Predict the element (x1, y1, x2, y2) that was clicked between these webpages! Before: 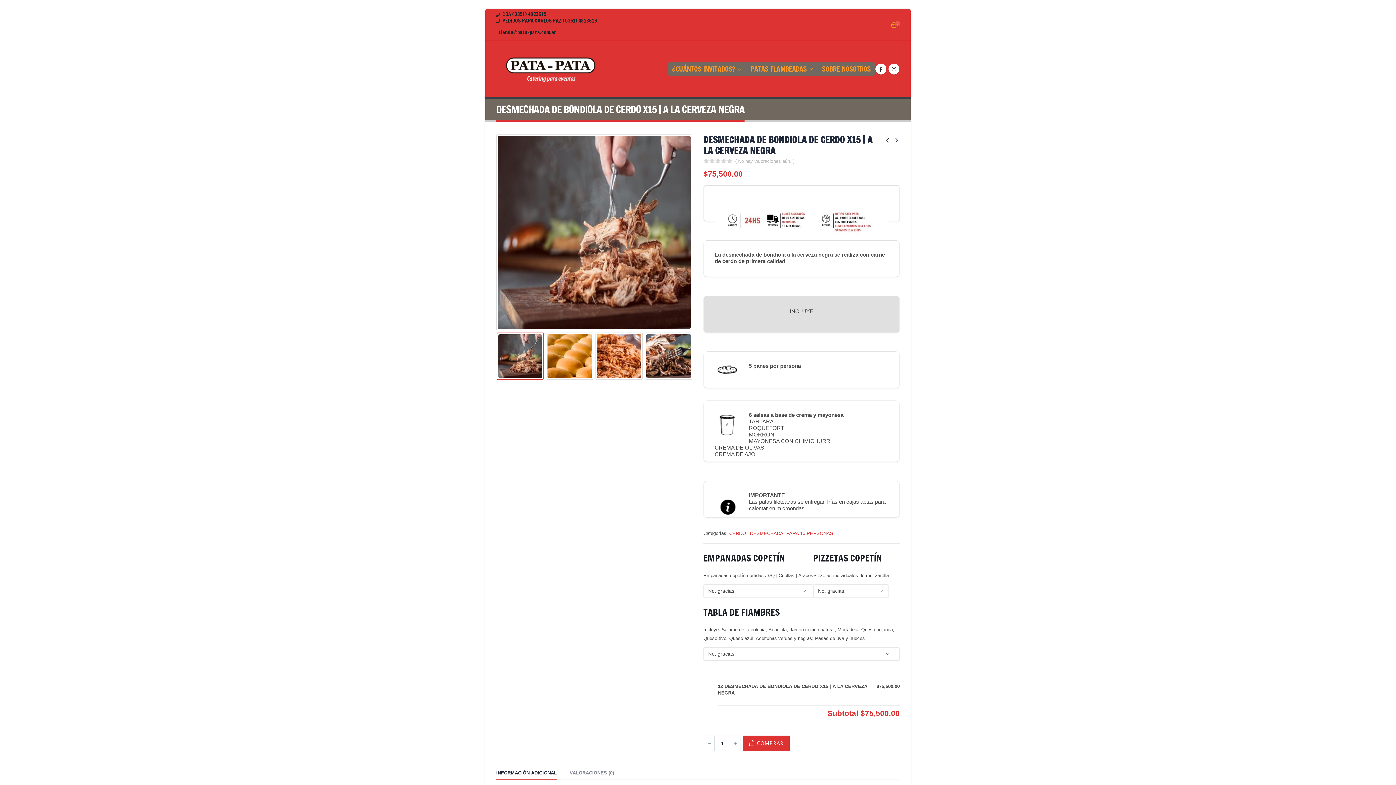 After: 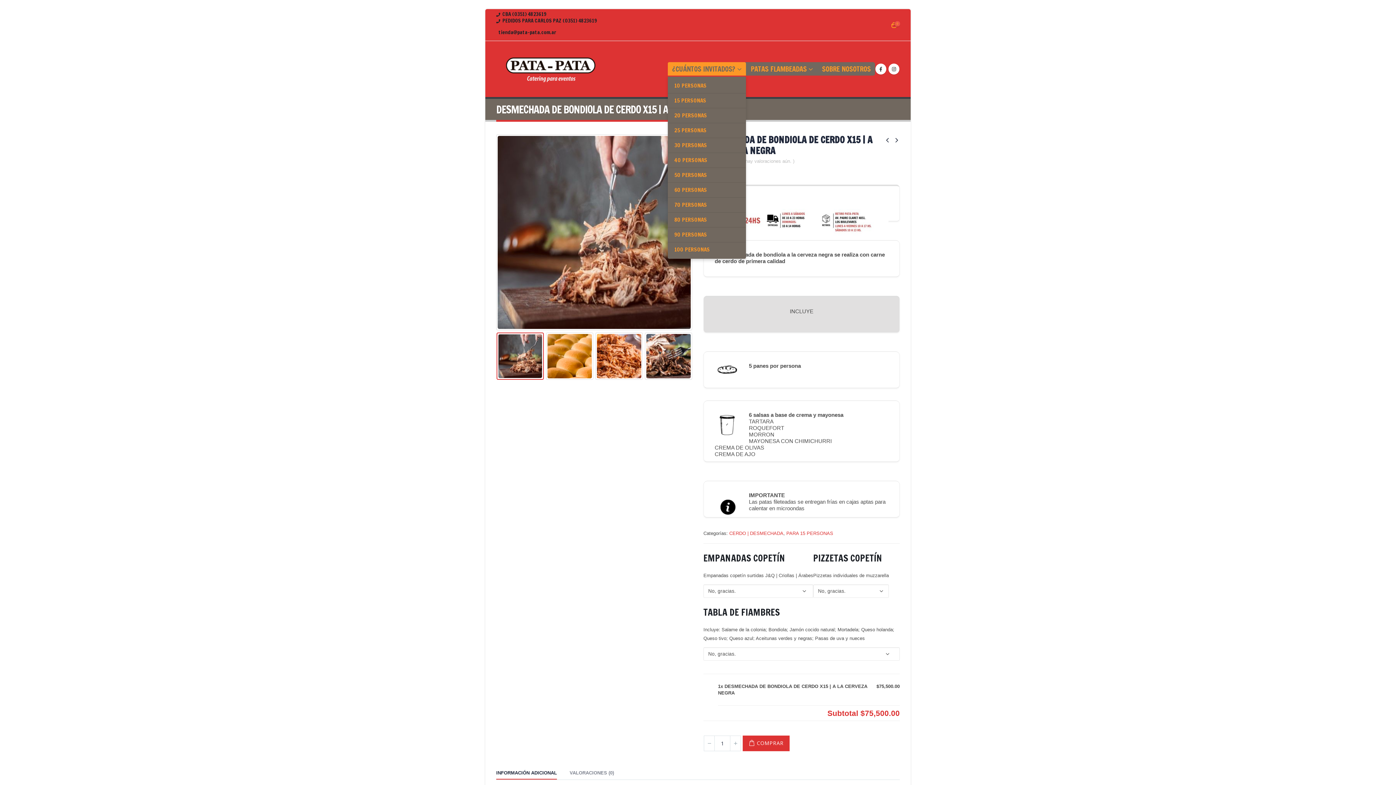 Action: label: ¿CUÁNTOS INVITADOS? bbox: (668, 62, 746, 75)